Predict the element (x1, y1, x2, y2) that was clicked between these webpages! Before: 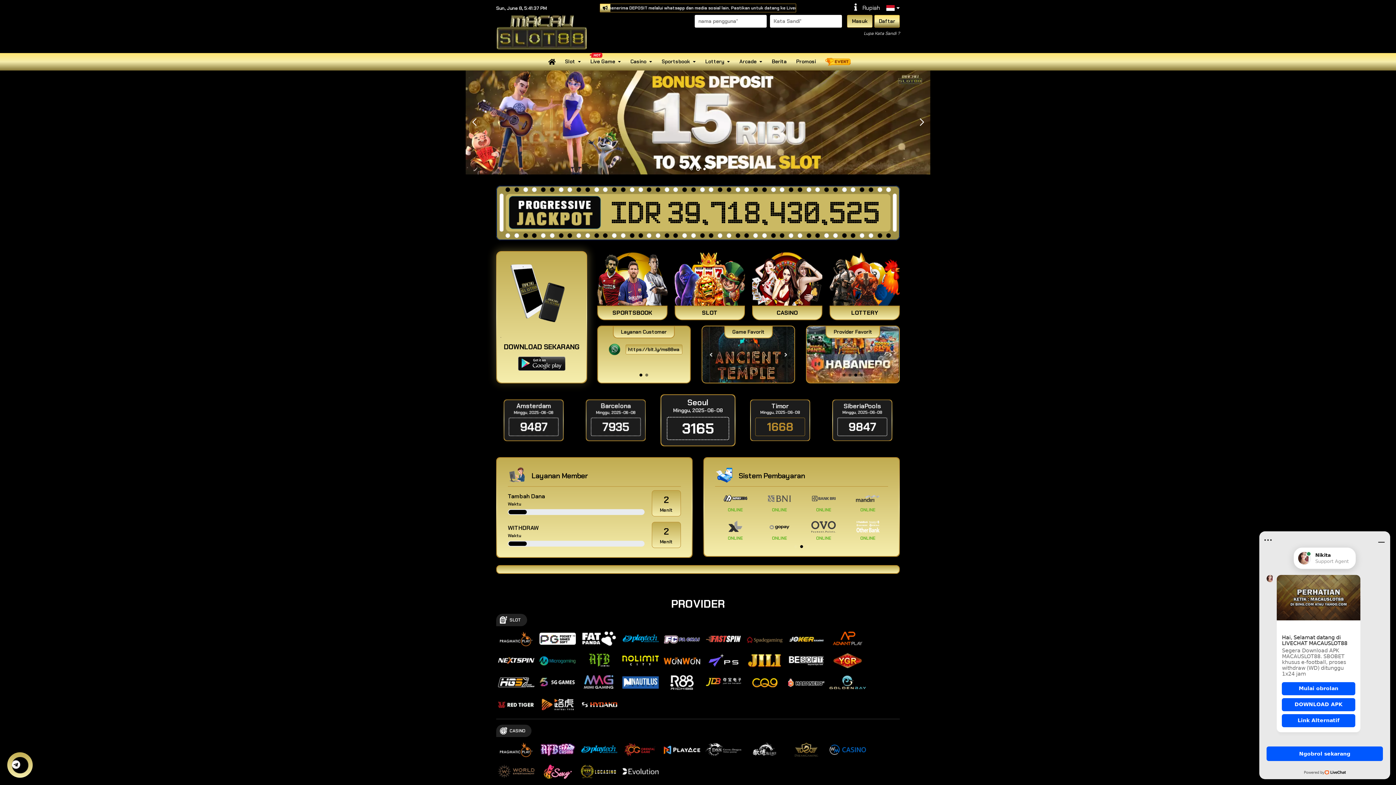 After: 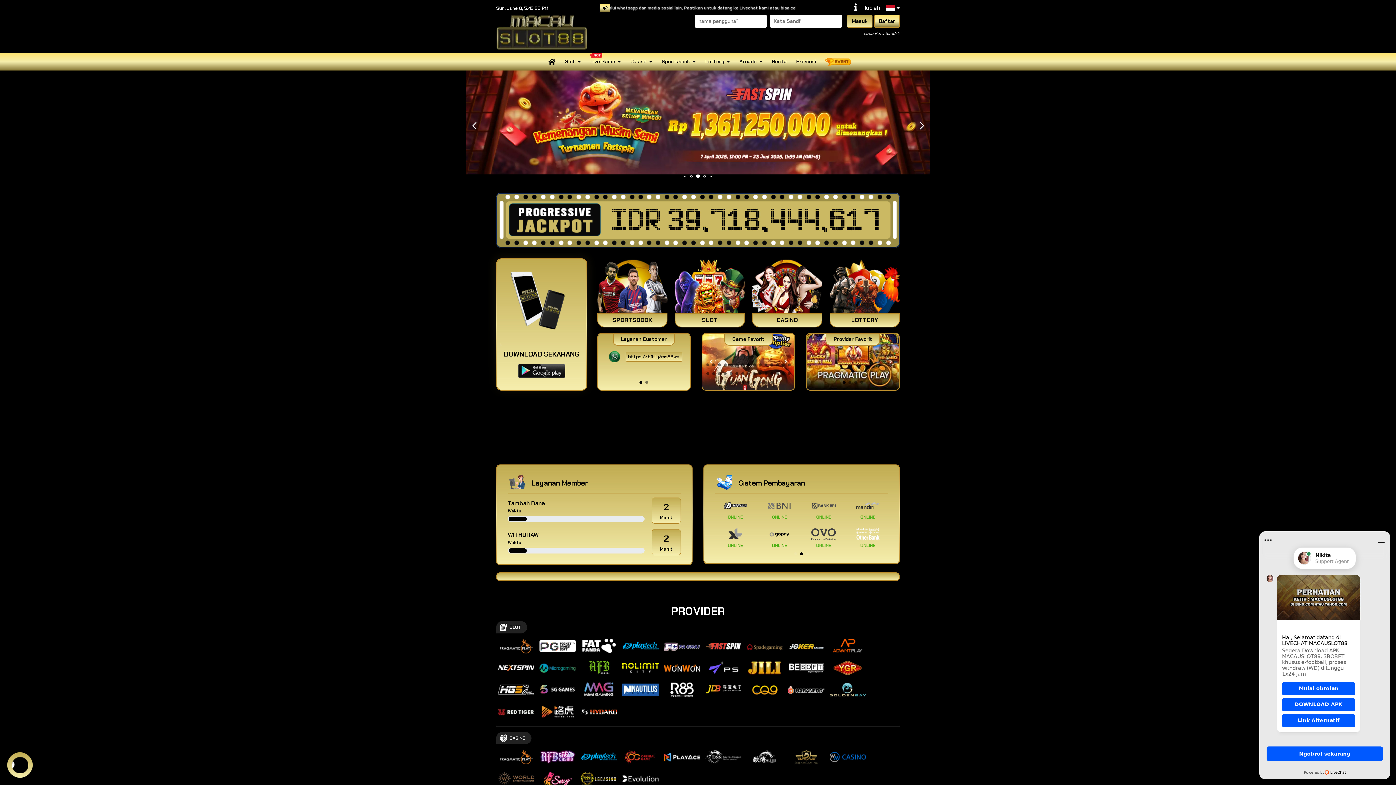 Action: label: Go to slide 8 bbox: (747, 356, 750, 359)